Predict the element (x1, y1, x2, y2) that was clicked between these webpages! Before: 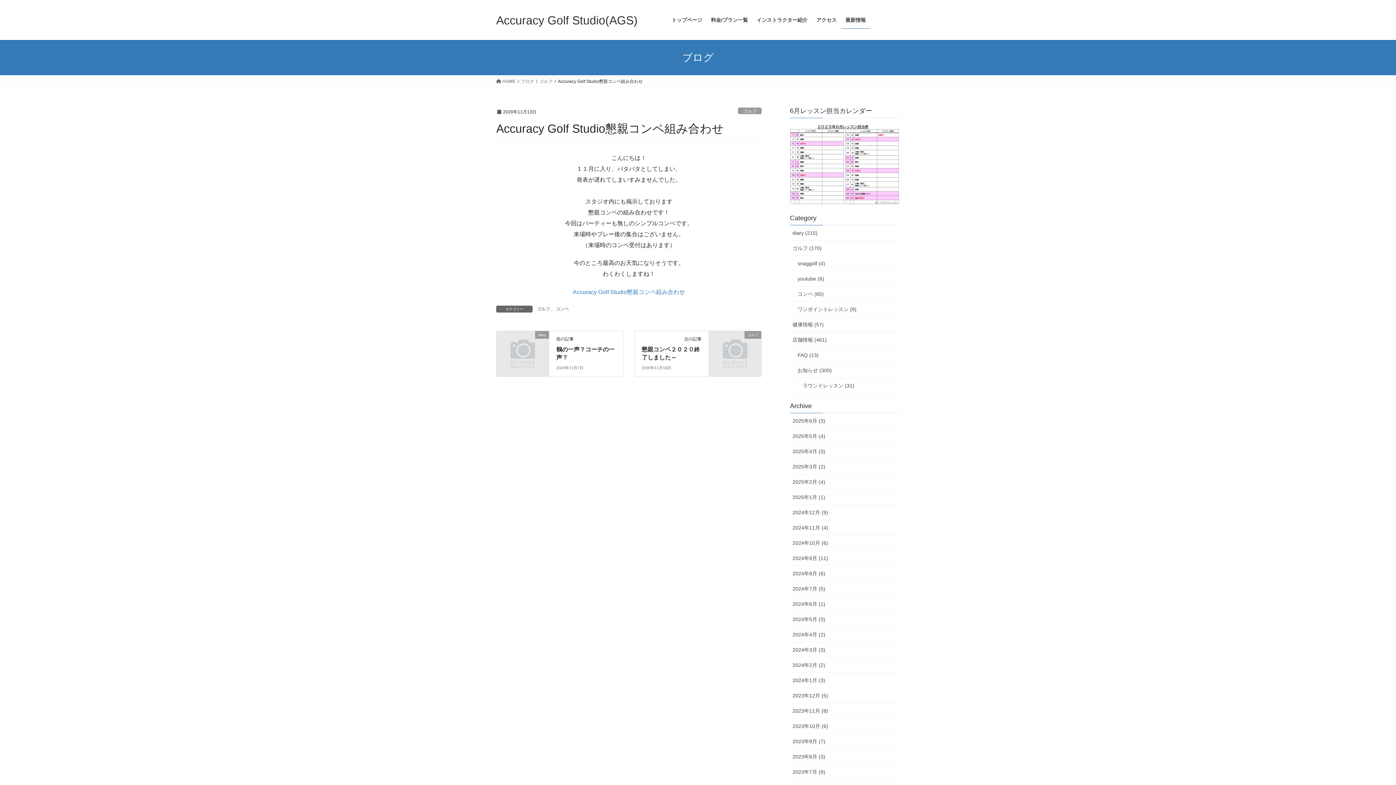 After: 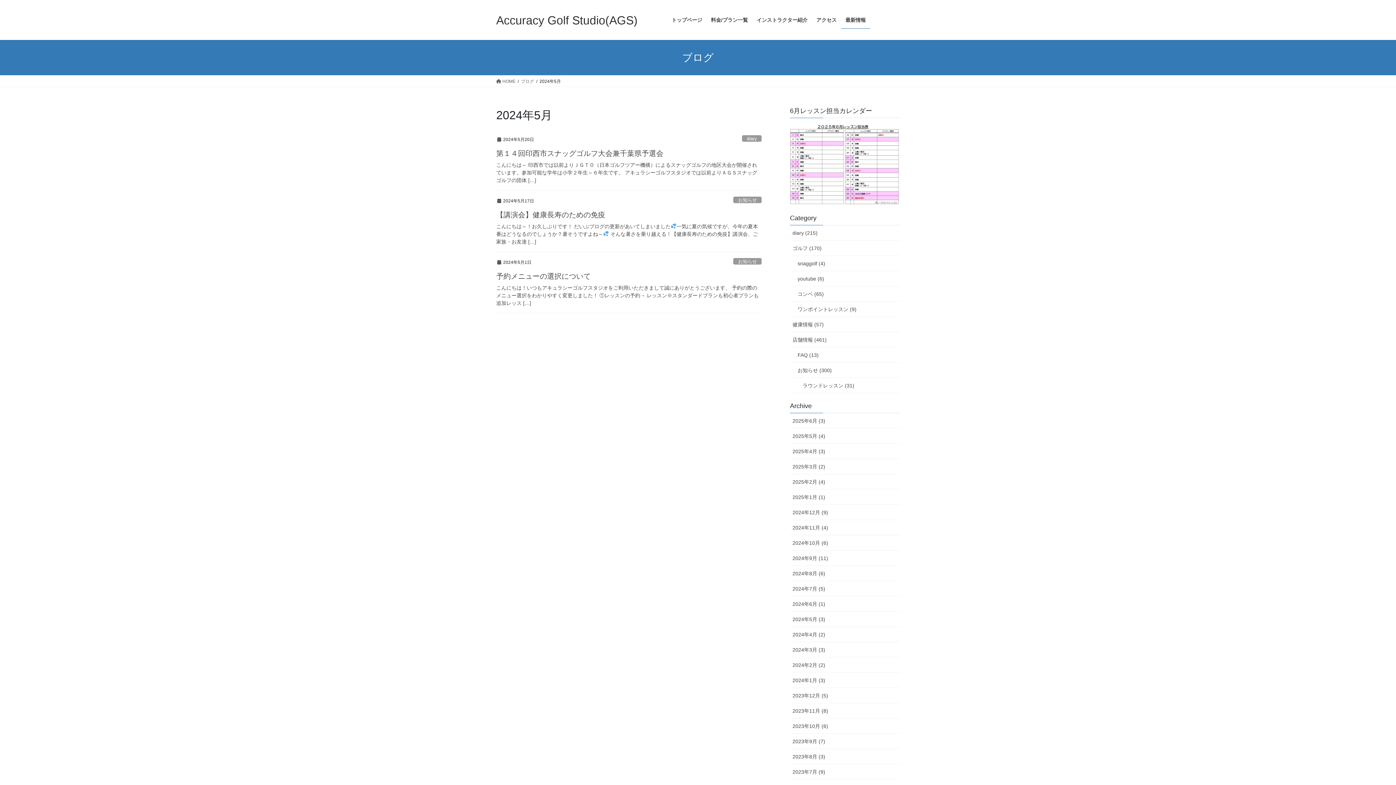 Action: bbox: (790, 612, 900, 627) label: 2024年5月 (3)